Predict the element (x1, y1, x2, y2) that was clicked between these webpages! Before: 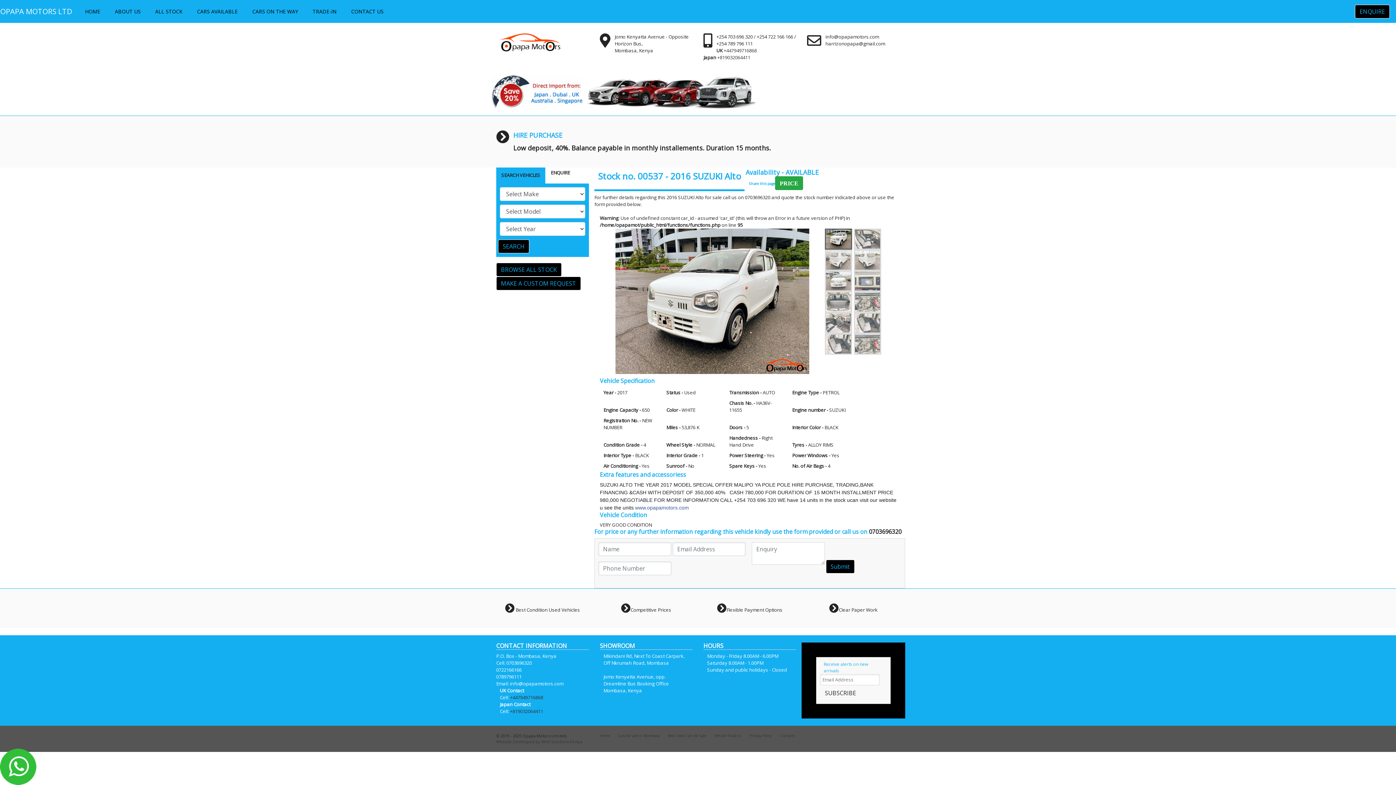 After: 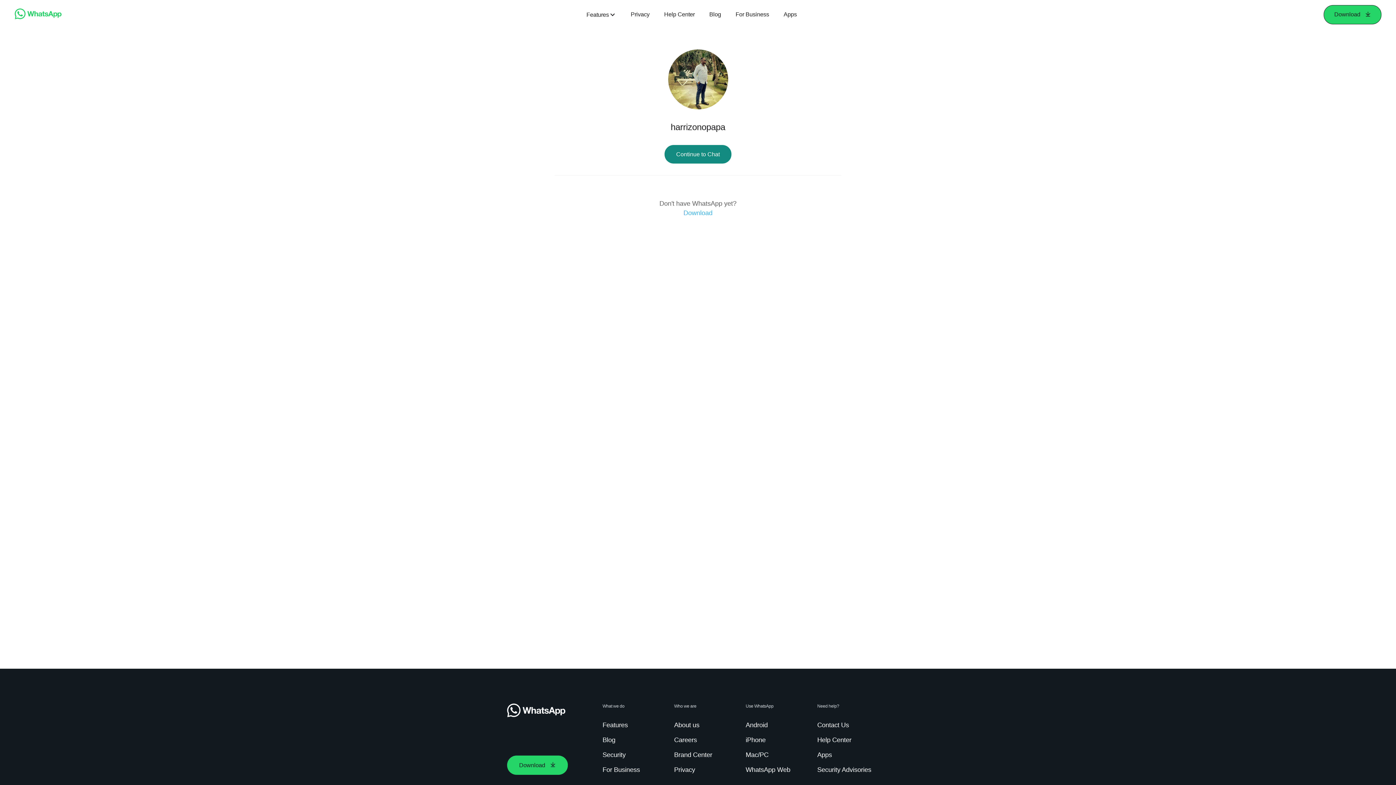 Action: bbox: (0, 763, 36, 769)